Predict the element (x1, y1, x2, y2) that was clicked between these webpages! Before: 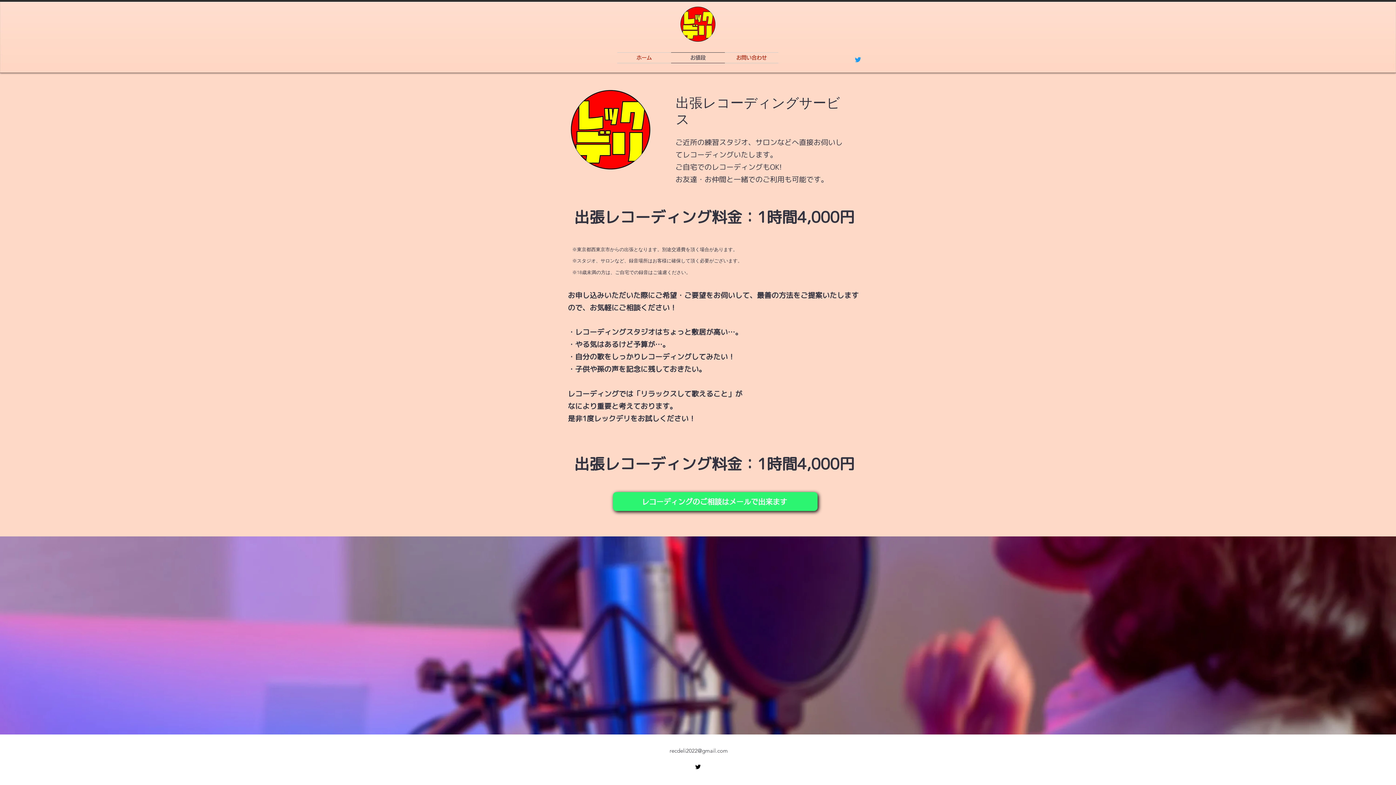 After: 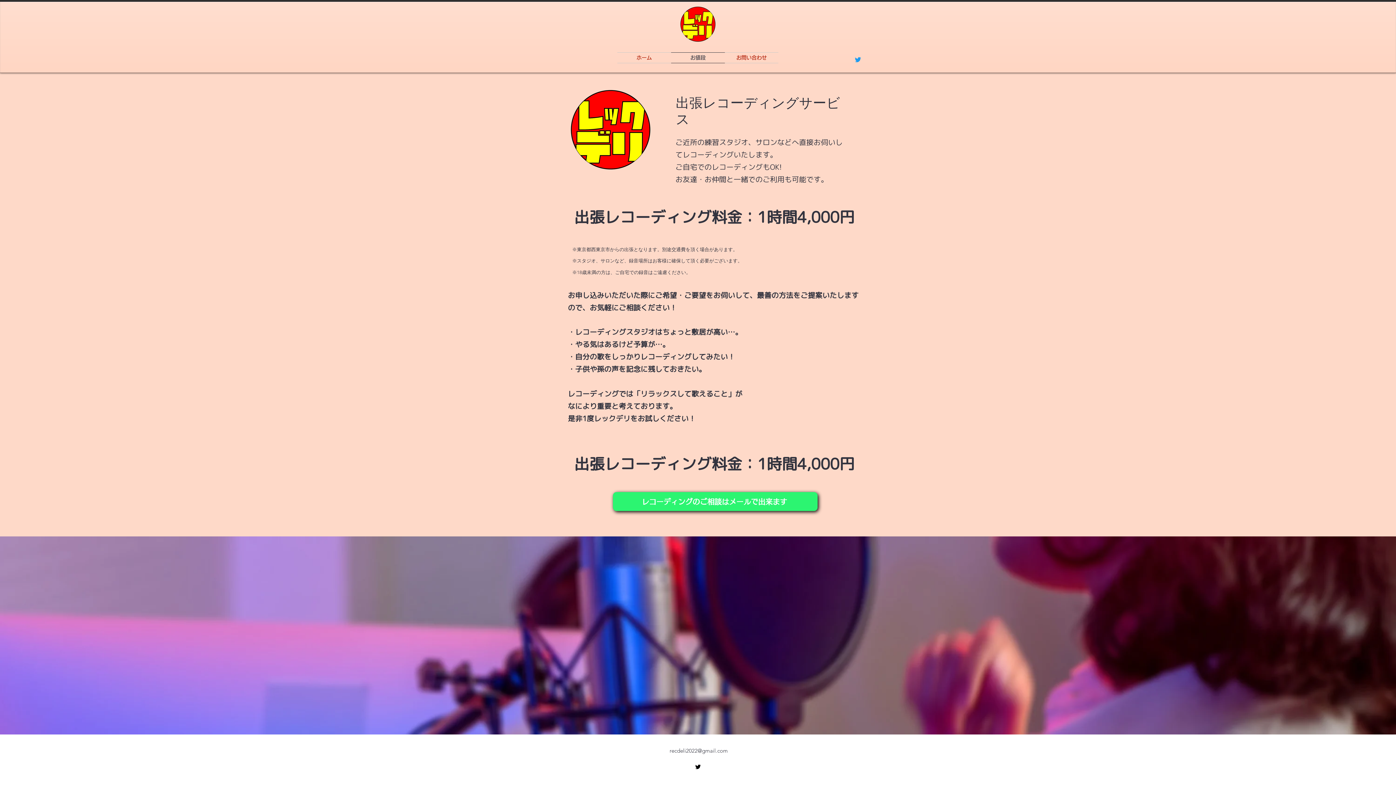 Action: bbox: (854, 56, 861, 63) label: alt.text.label.Twitter